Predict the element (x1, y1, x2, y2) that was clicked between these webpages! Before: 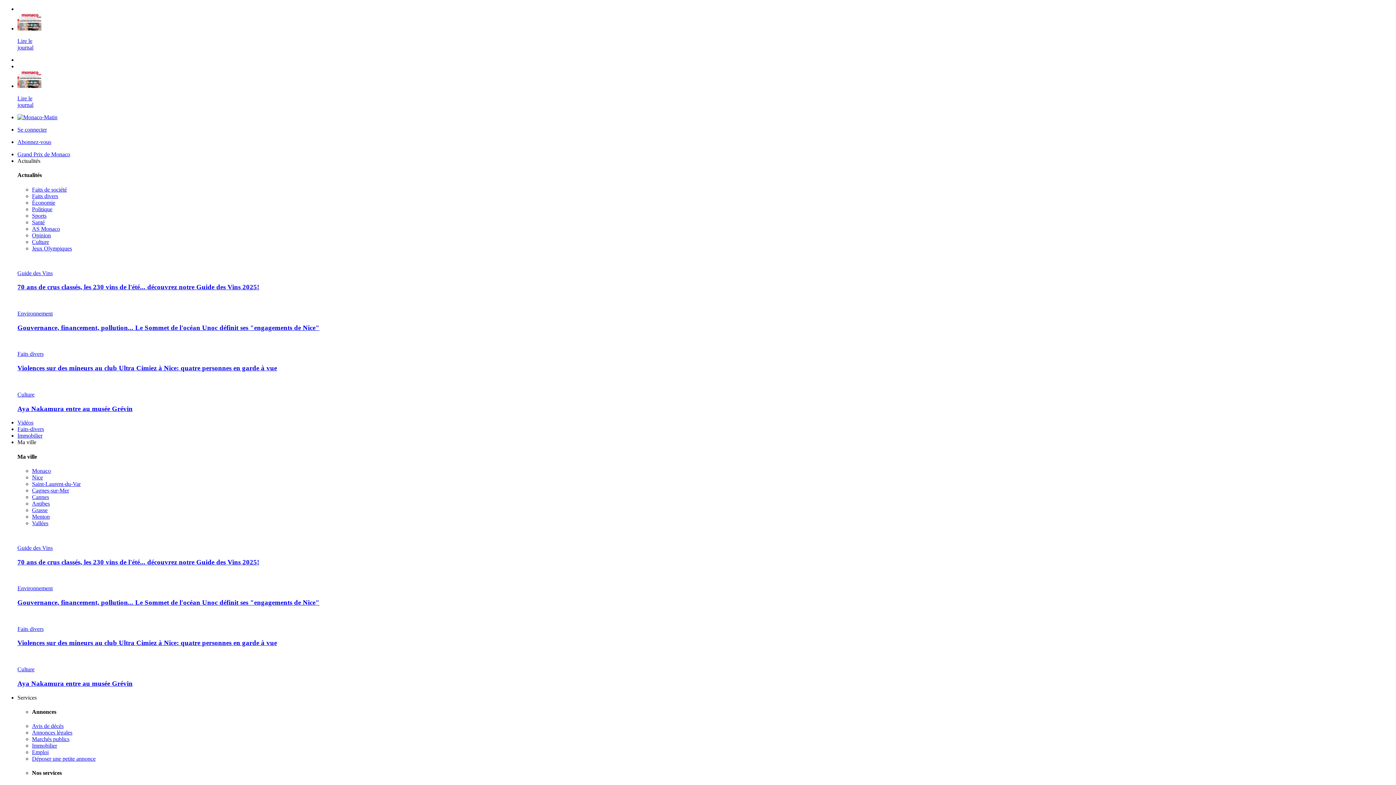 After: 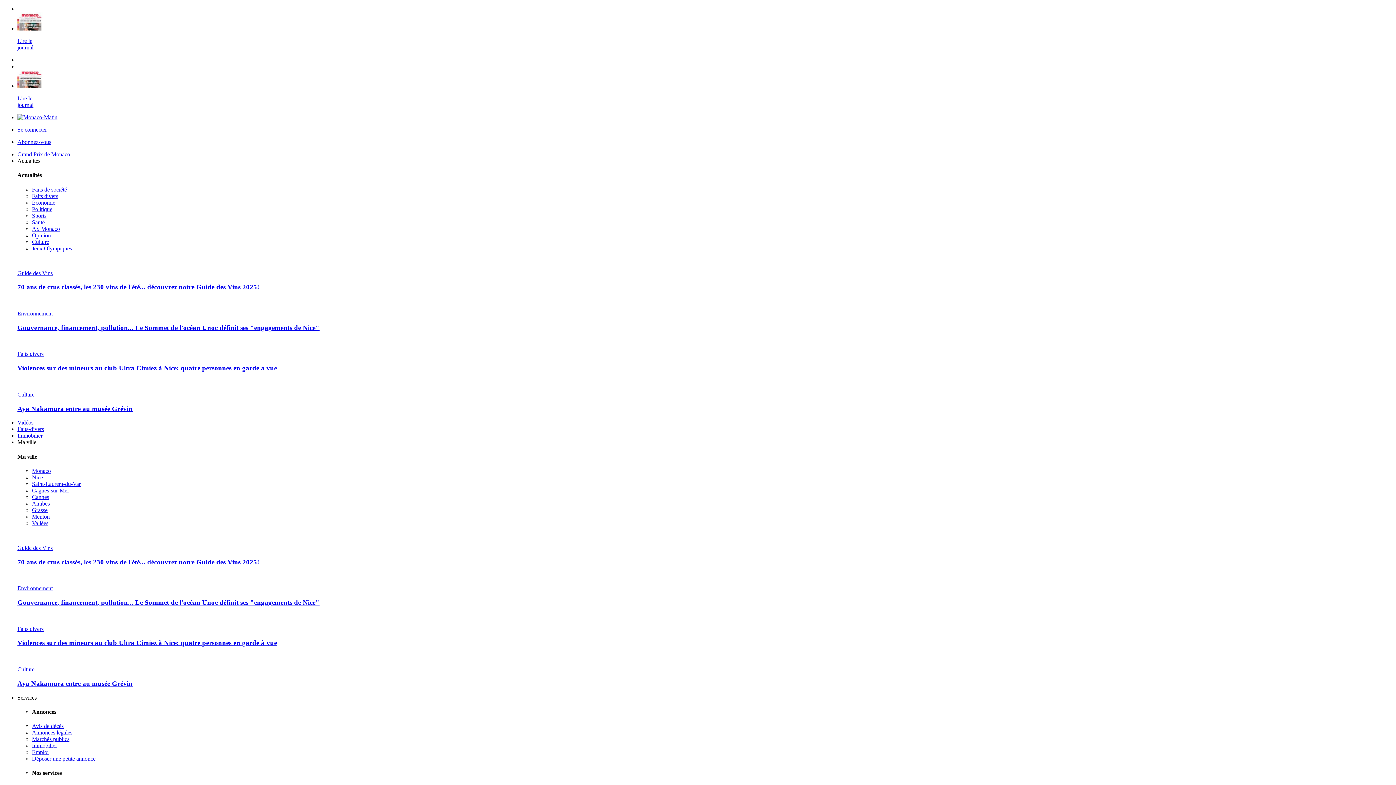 Action: label: Culture bbox: (32, 238, 49, 244)